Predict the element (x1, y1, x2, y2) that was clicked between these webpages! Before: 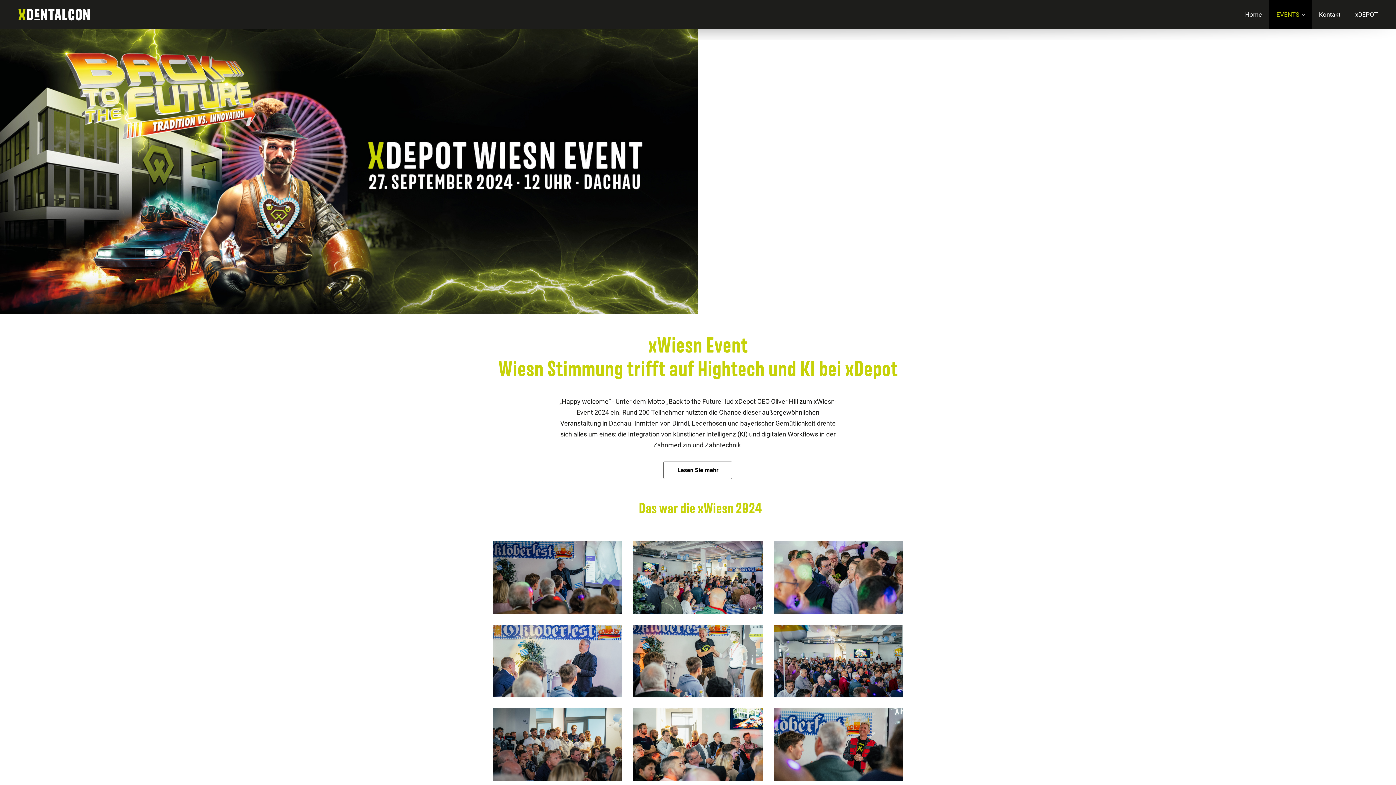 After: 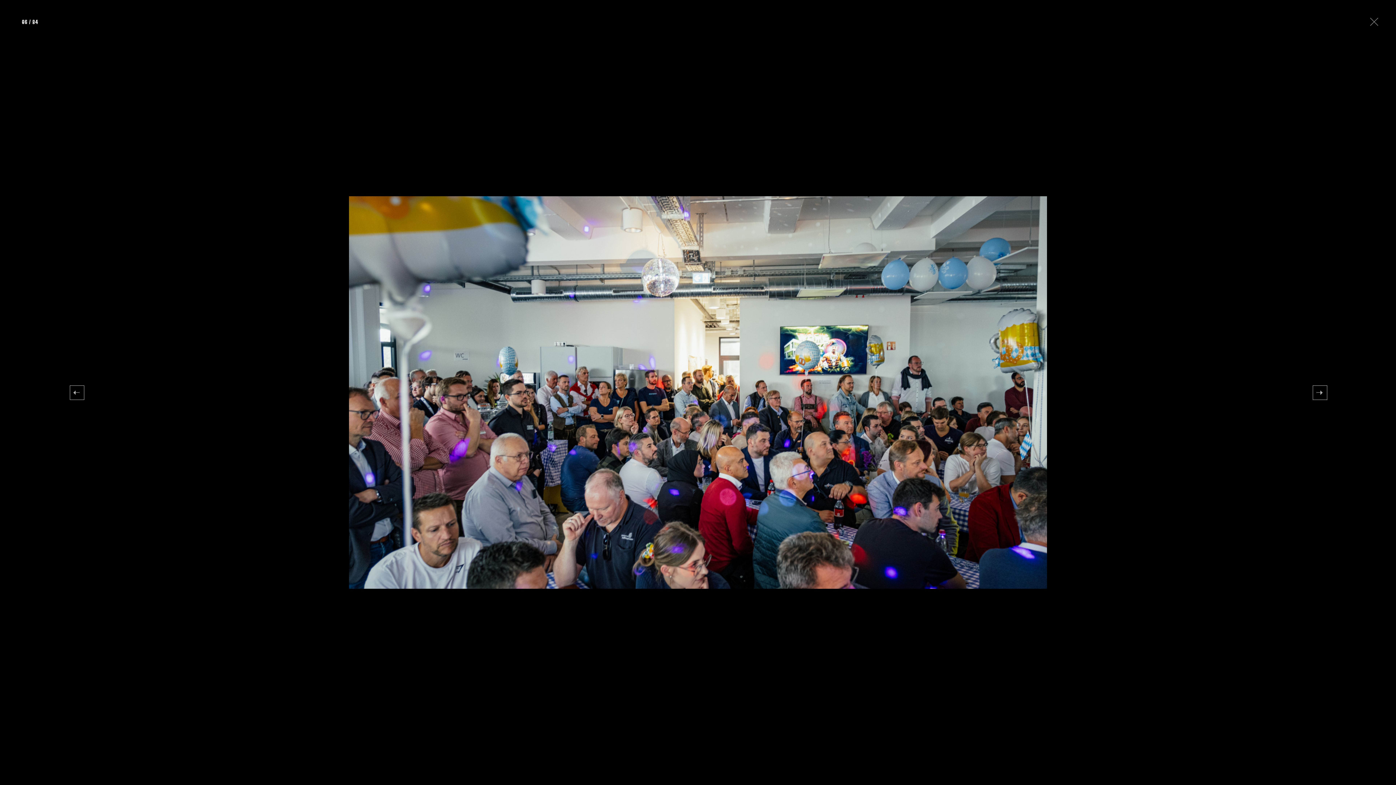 Action: bbox: (773, 624, 903, 697)